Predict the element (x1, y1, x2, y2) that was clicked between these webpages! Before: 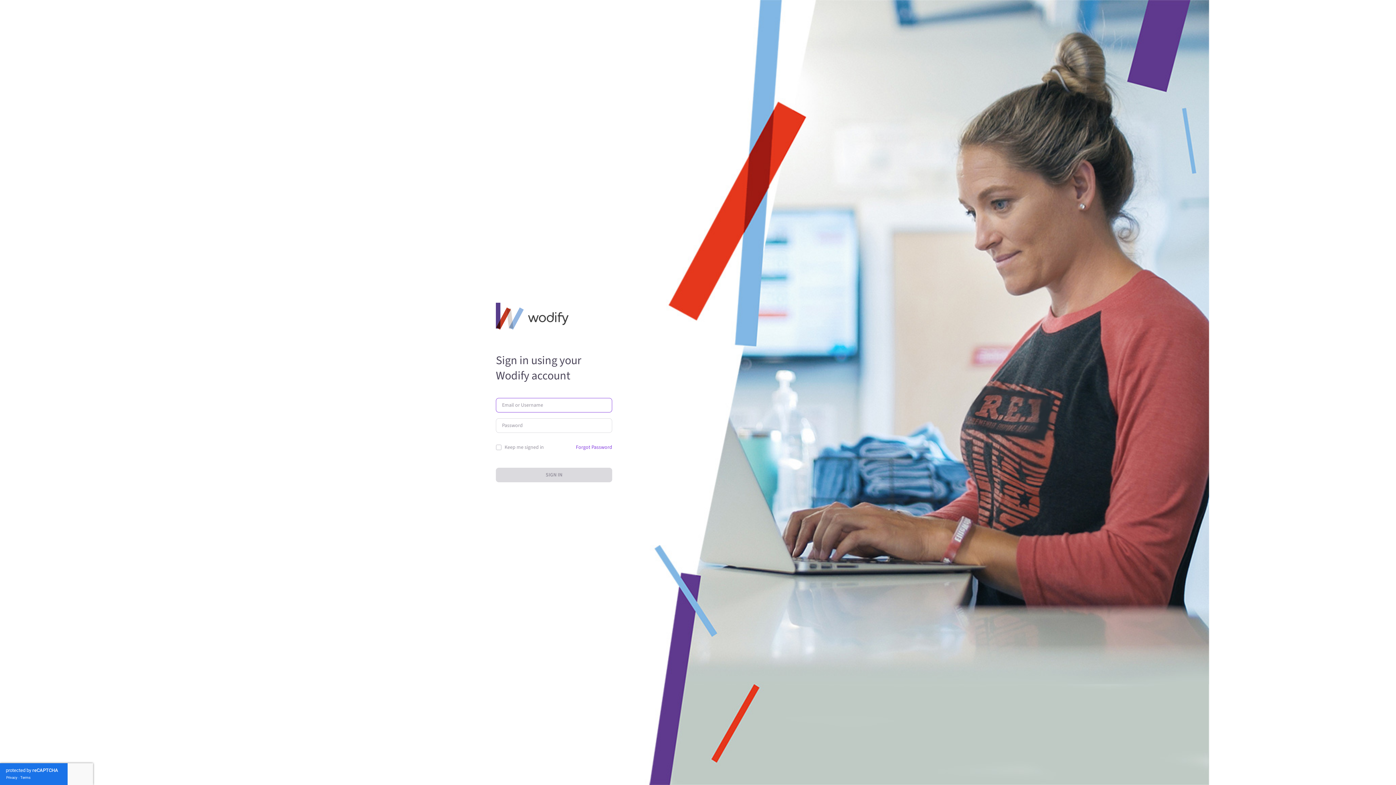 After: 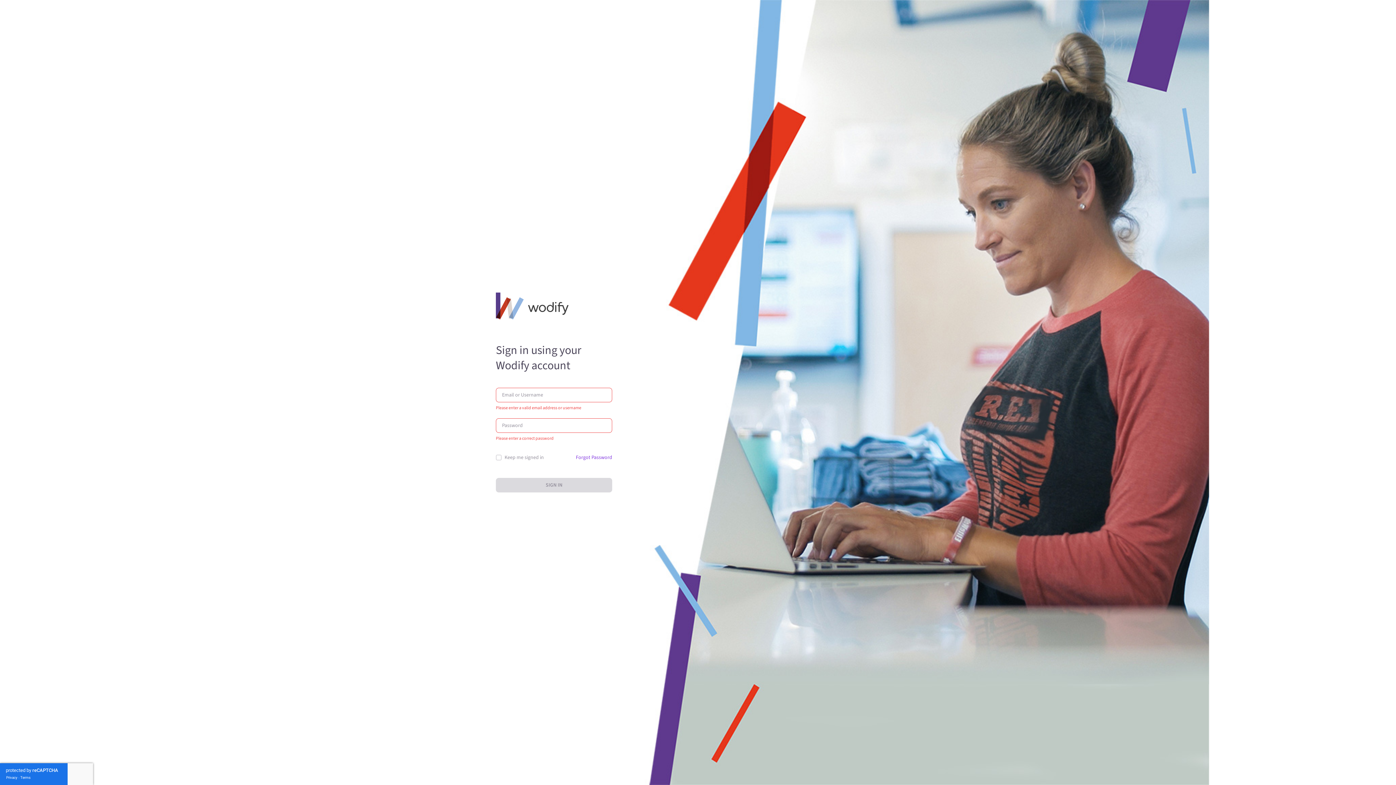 Action: label: SIGN IN bbox: (496, 468, 612, 482)